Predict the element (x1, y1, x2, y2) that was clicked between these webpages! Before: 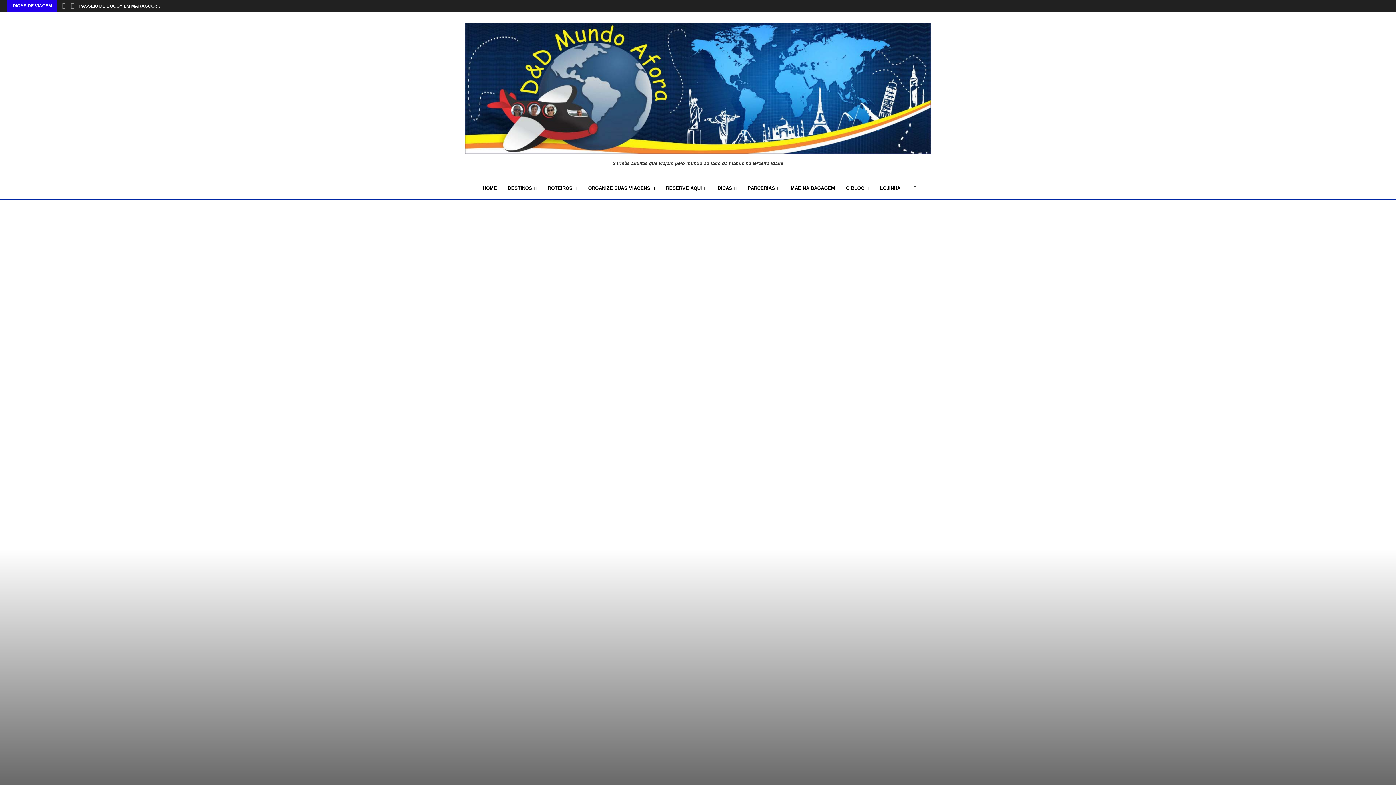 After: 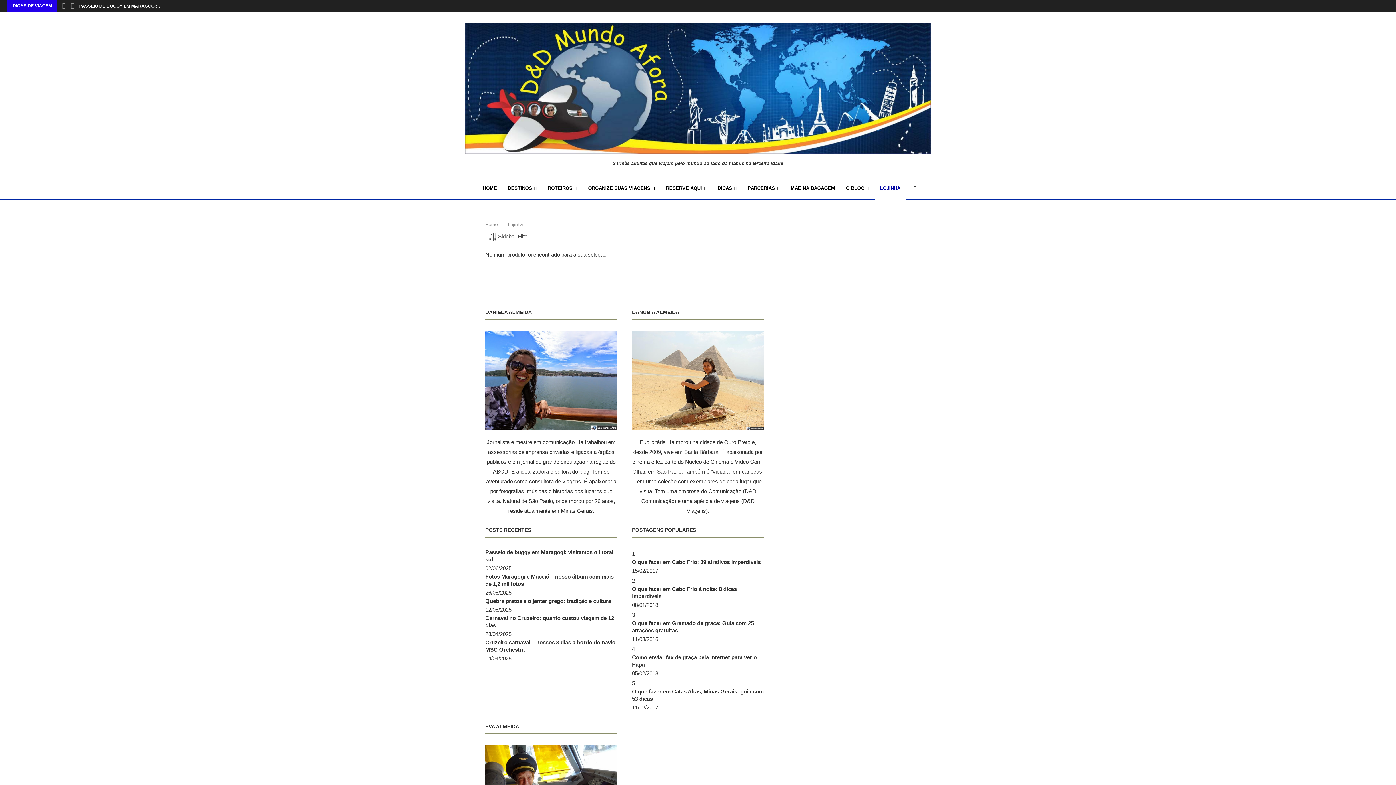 Action: label: LOJINHA bbox: (874, 177, 906, 199)